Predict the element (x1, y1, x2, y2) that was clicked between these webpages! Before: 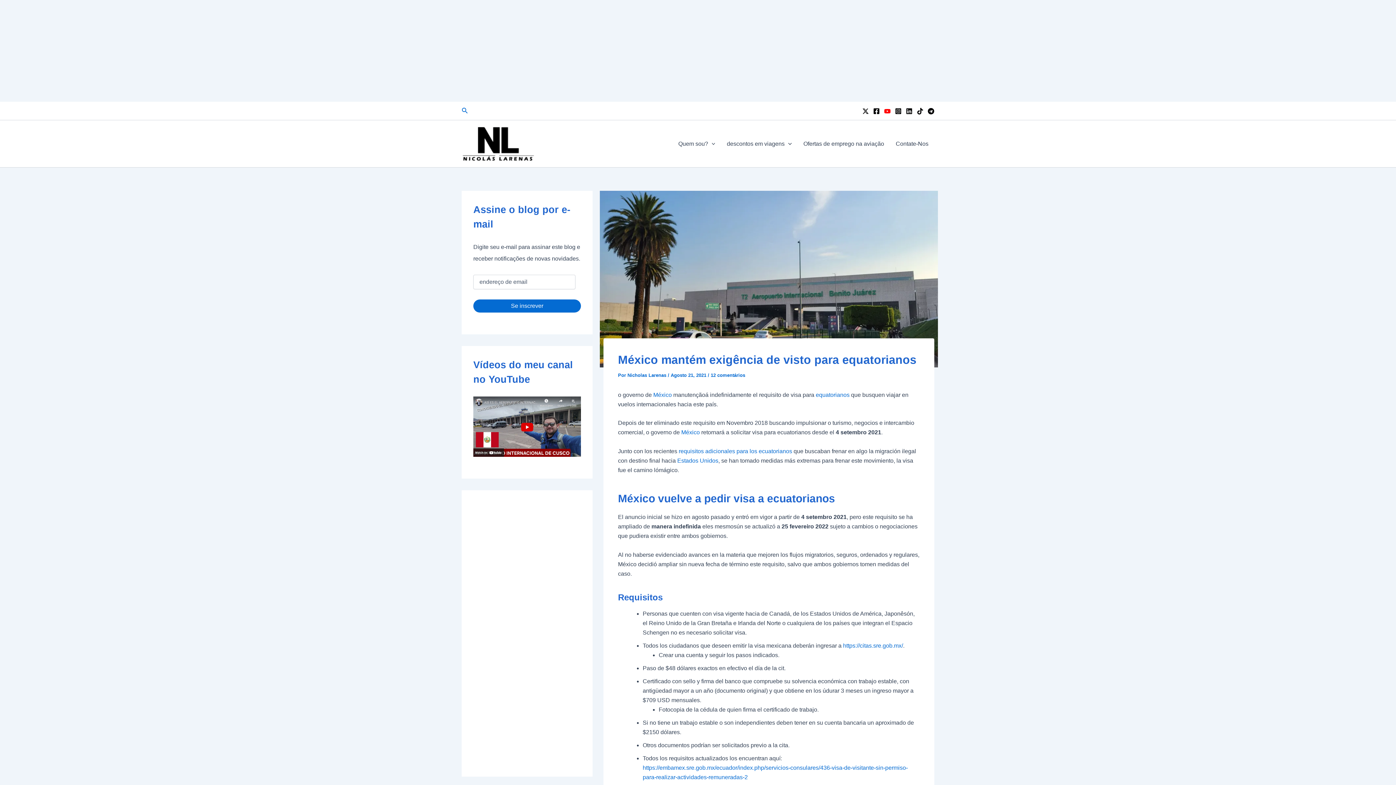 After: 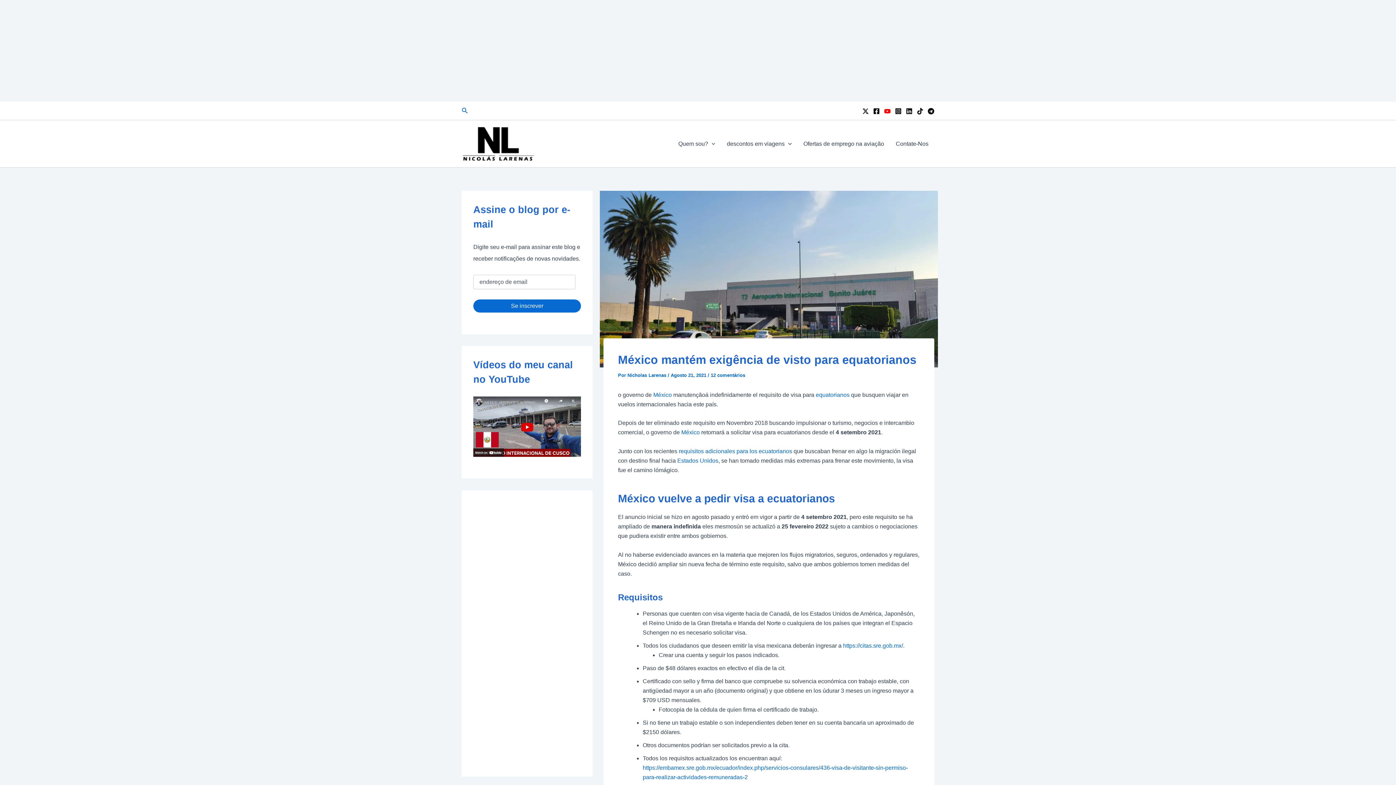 Action: label: Linkedin bbox: (906, 107, 912, 114)